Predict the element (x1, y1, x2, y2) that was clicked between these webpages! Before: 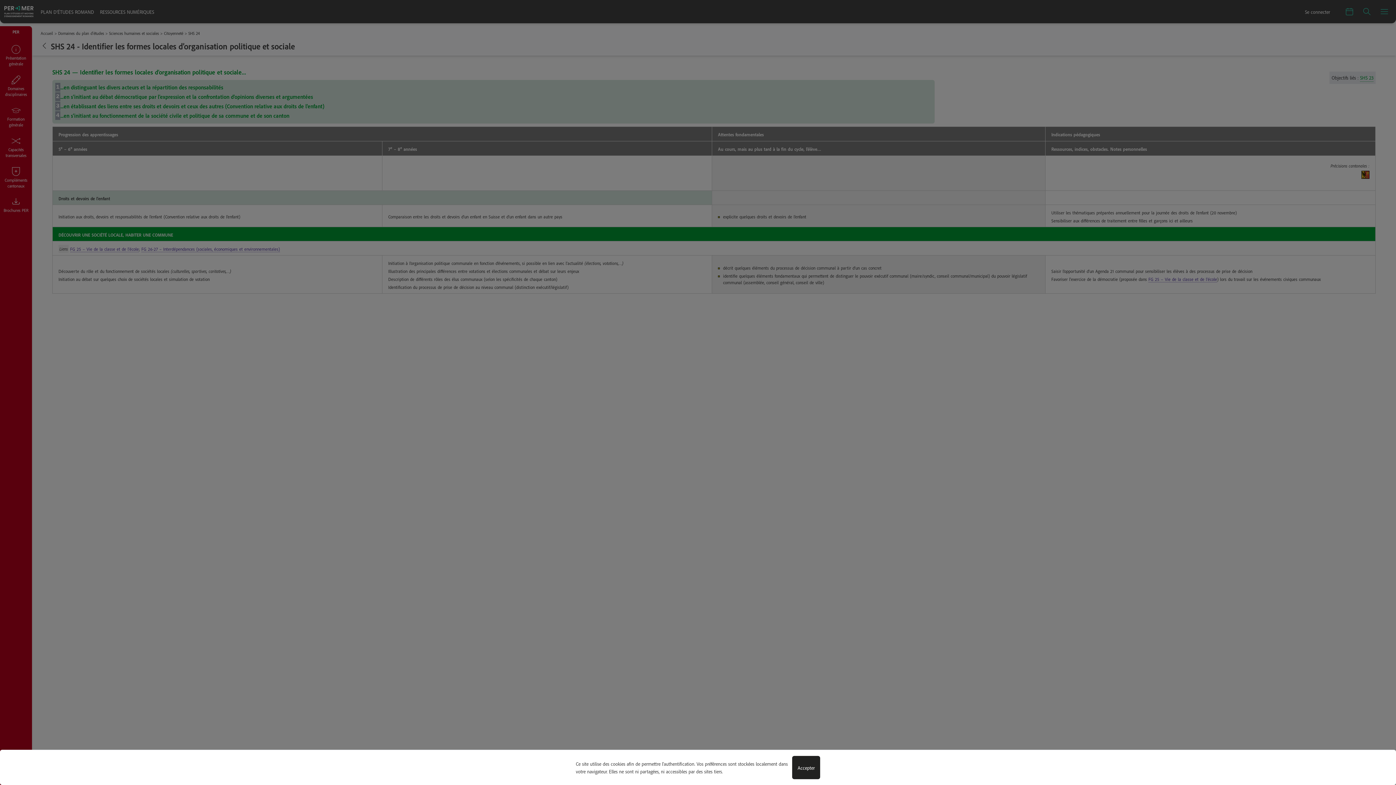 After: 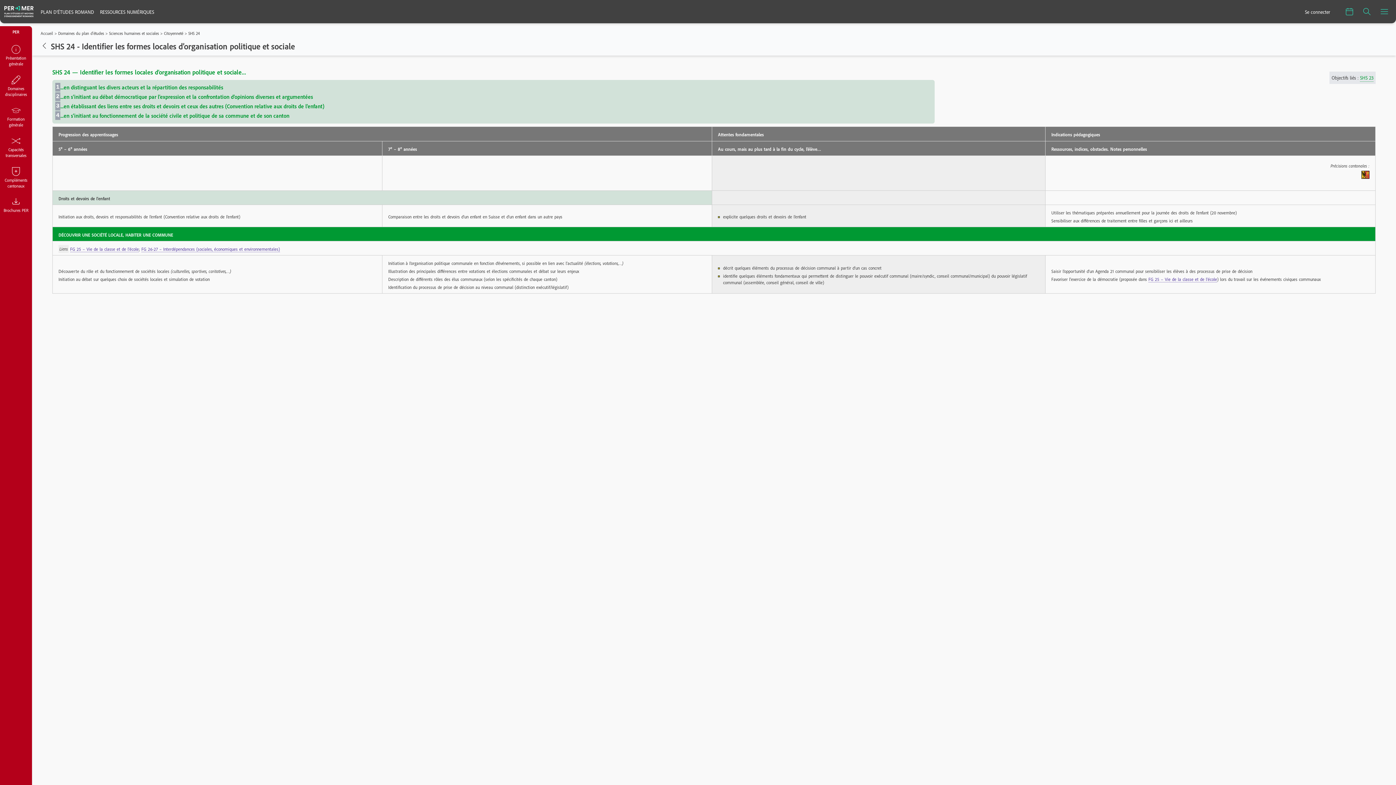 Action: bbox: (797, 756, 820, 779) label: Accepter